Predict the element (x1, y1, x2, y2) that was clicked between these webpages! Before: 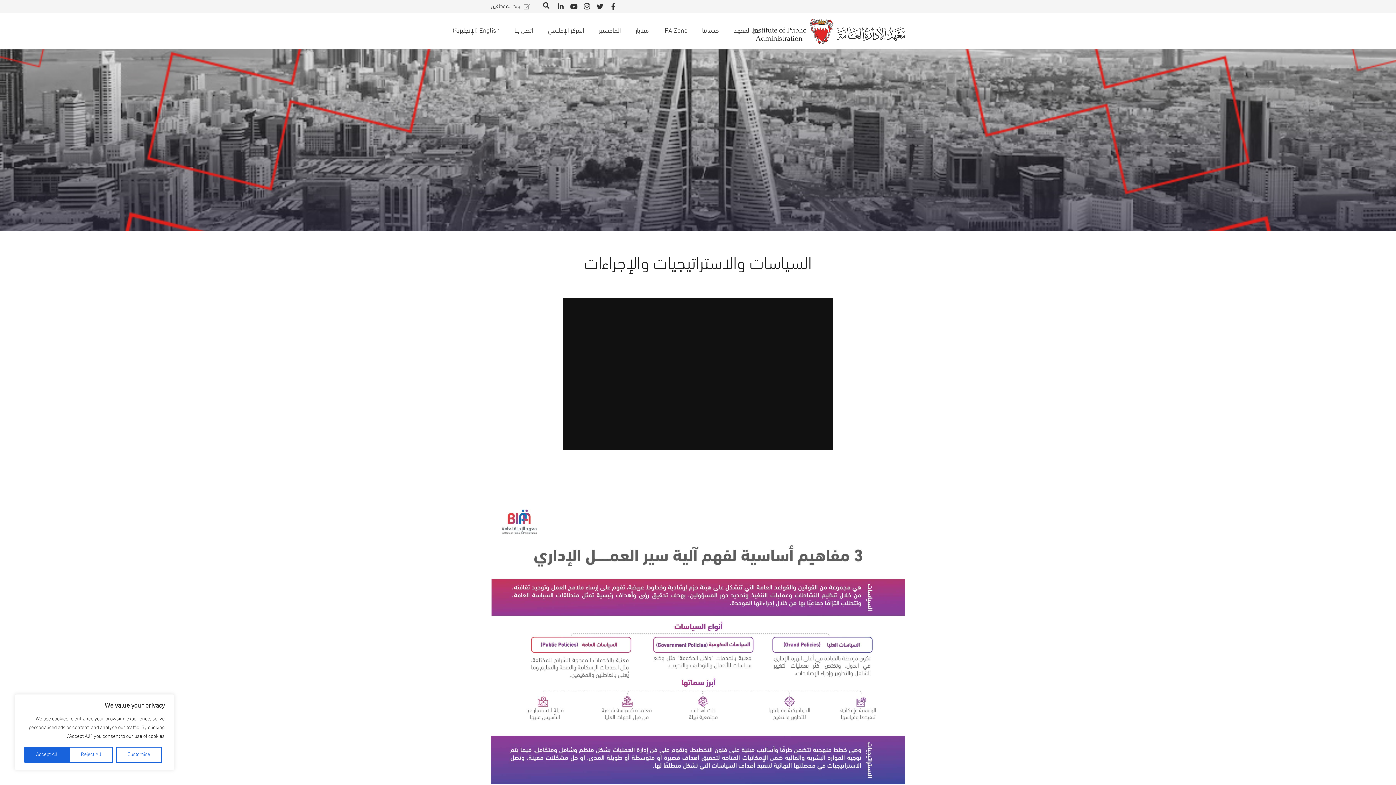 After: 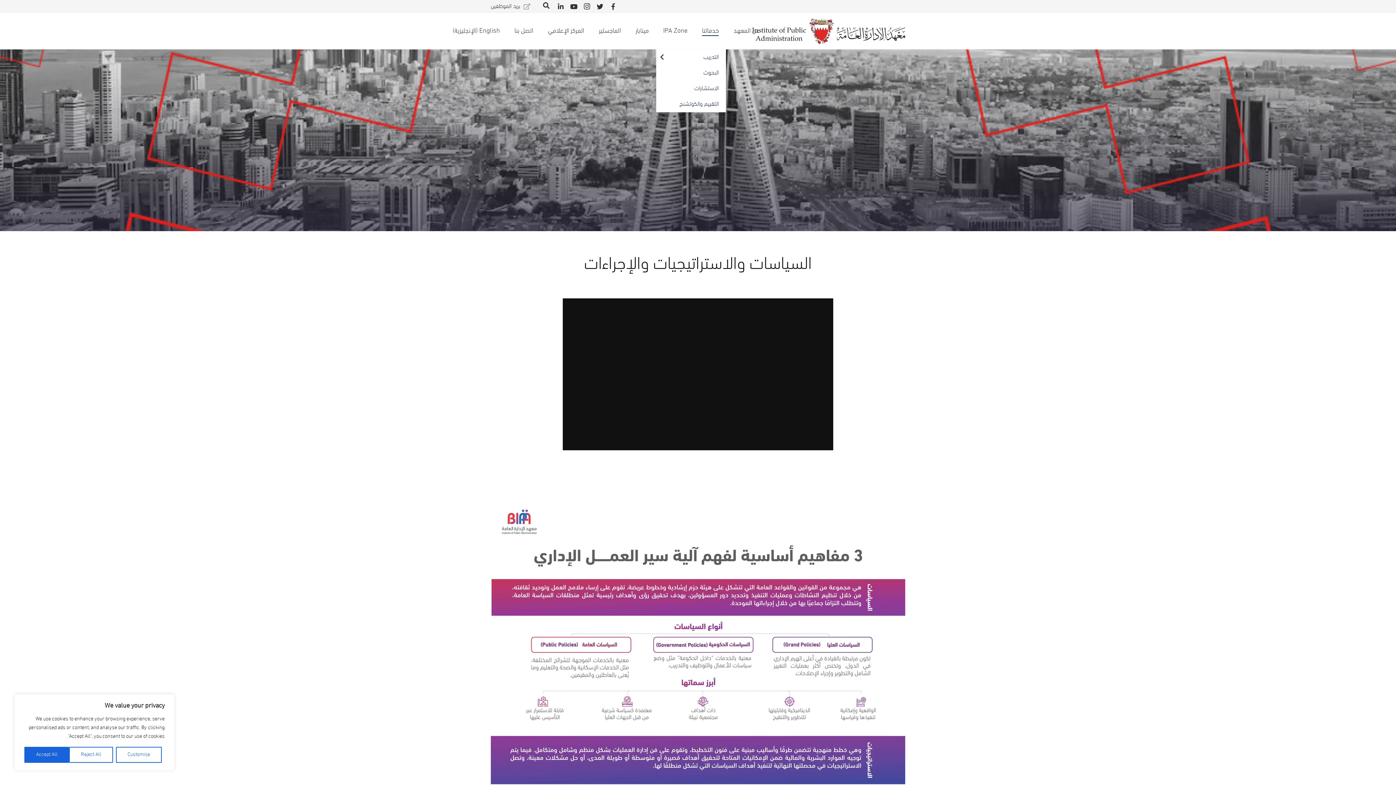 Action: bbox: (694, 13, 726, 49) label: خدماتنا